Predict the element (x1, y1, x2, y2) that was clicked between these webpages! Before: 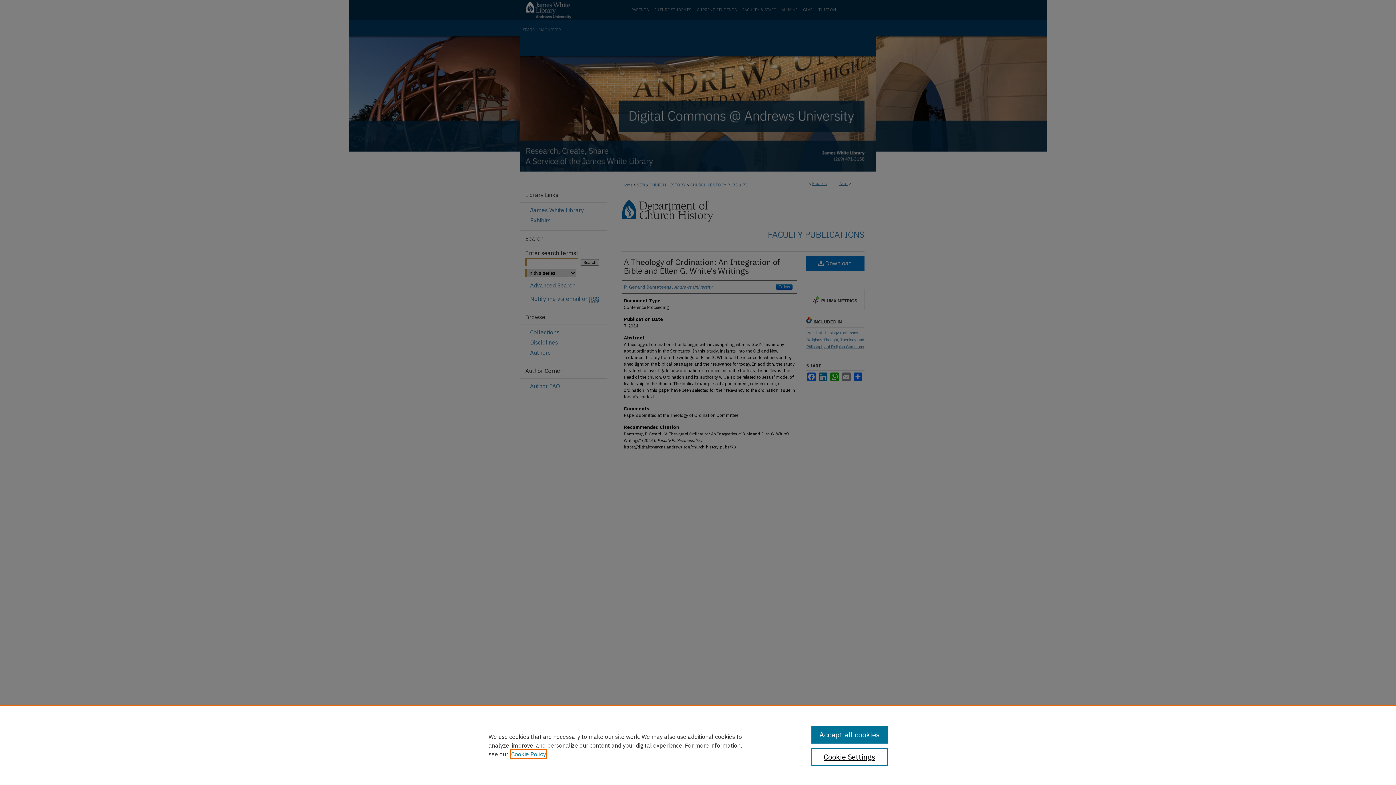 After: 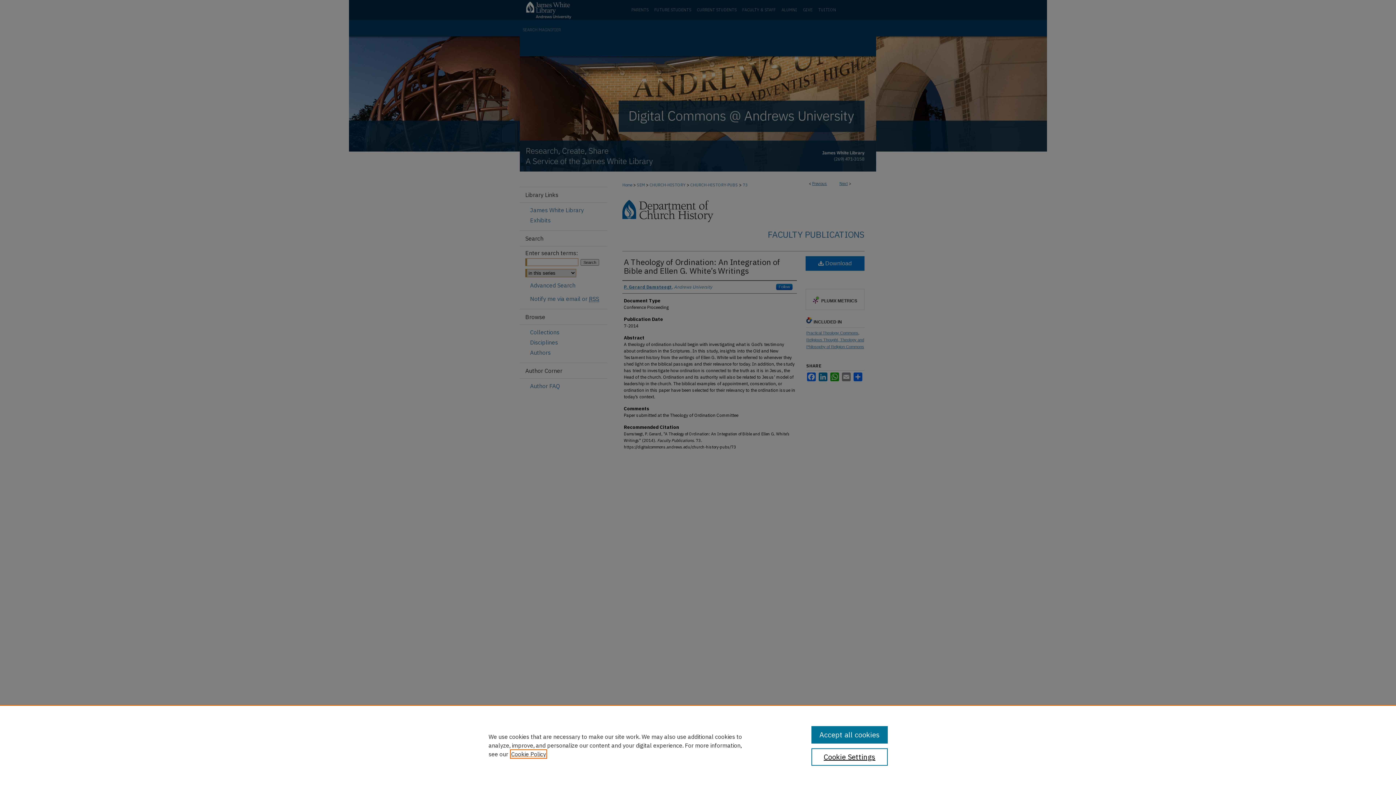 Action: bbox: (511, 750, 546, 758) label: , opens in a new tab